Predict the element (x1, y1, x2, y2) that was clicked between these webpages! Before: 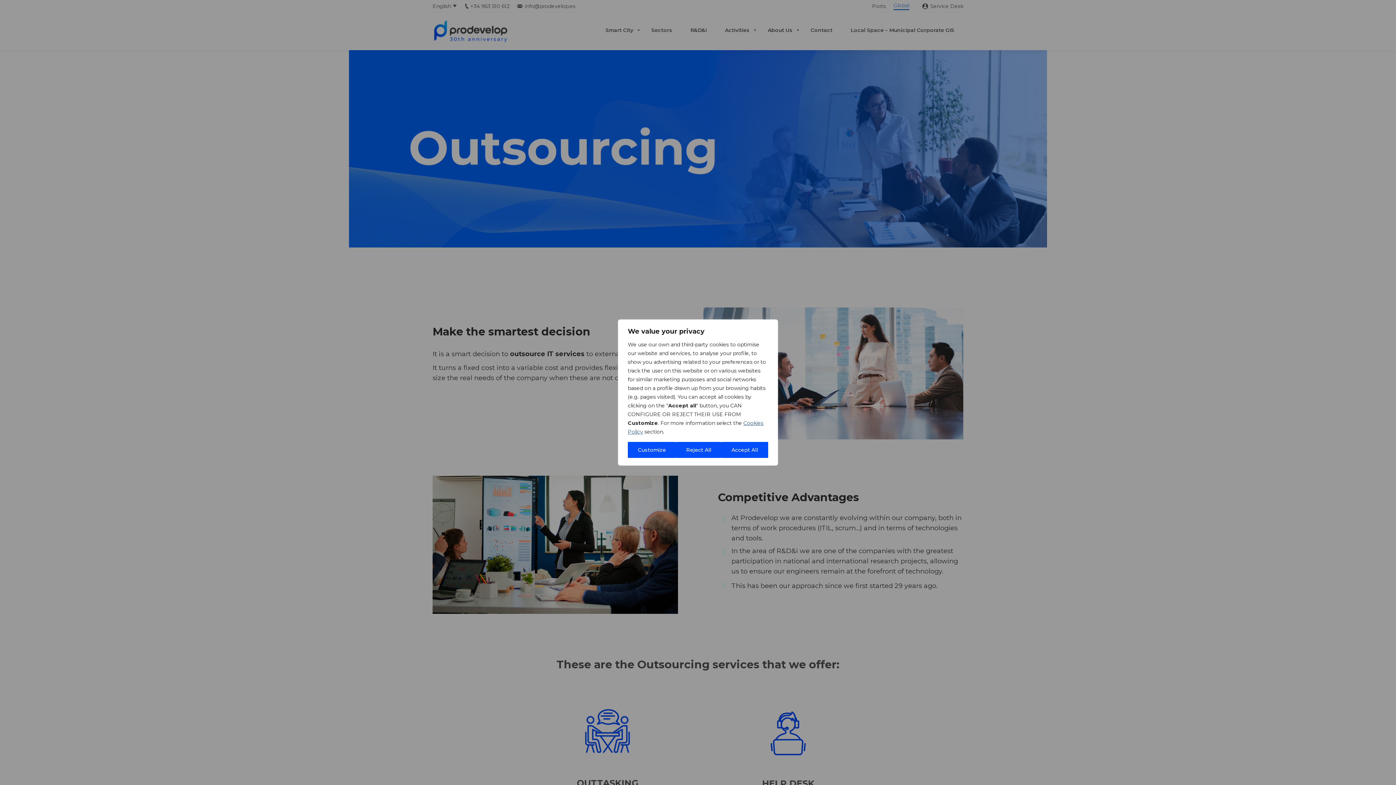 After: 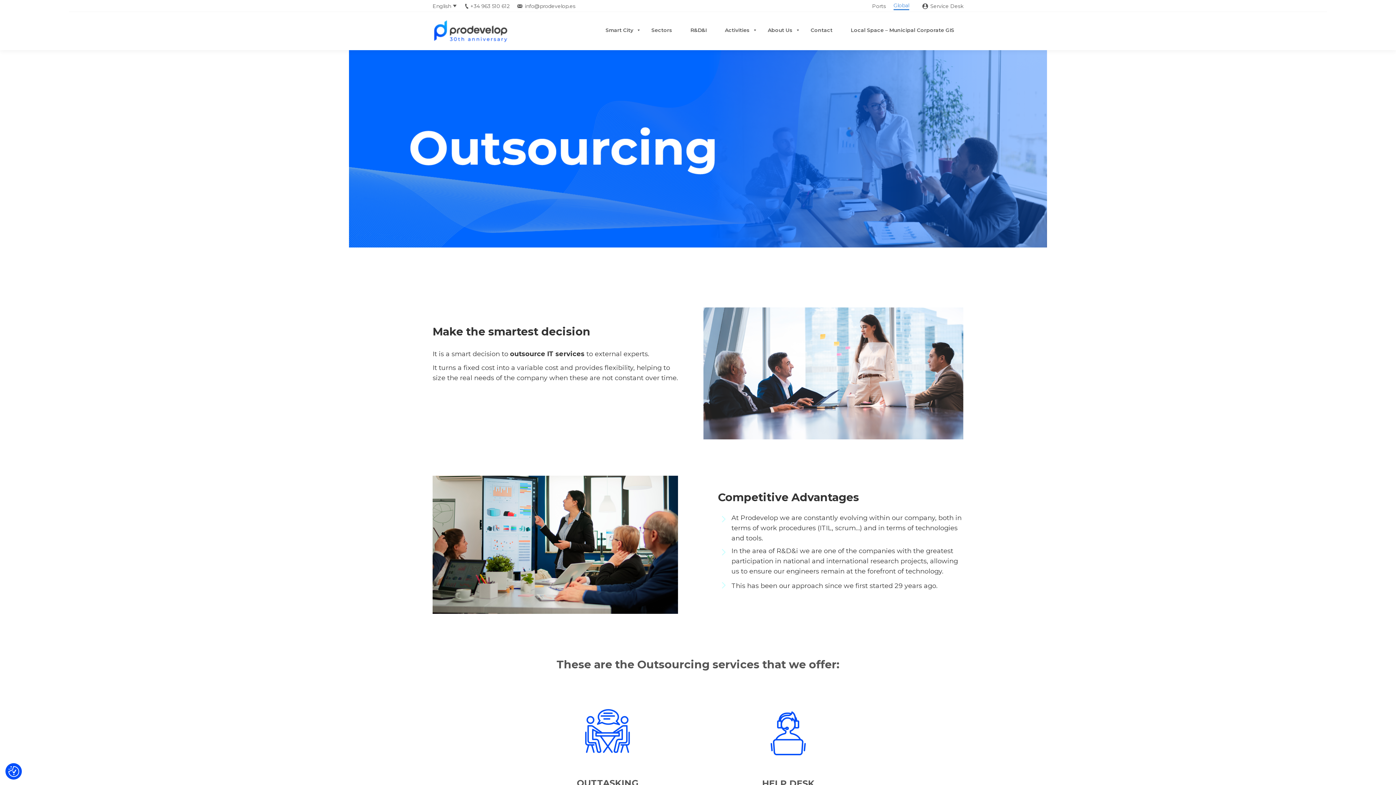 Action: label: Accept All bbox: (721, 442, 768, 458)